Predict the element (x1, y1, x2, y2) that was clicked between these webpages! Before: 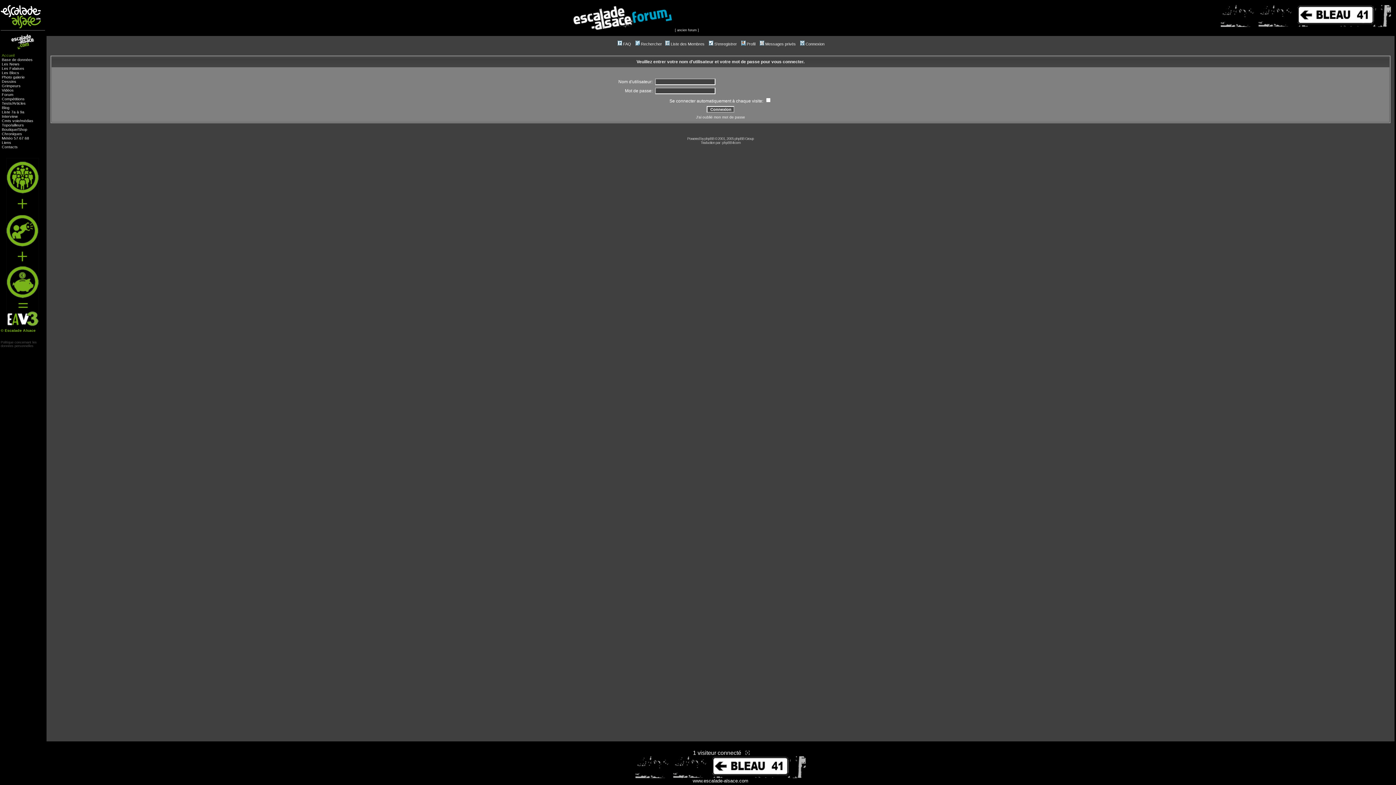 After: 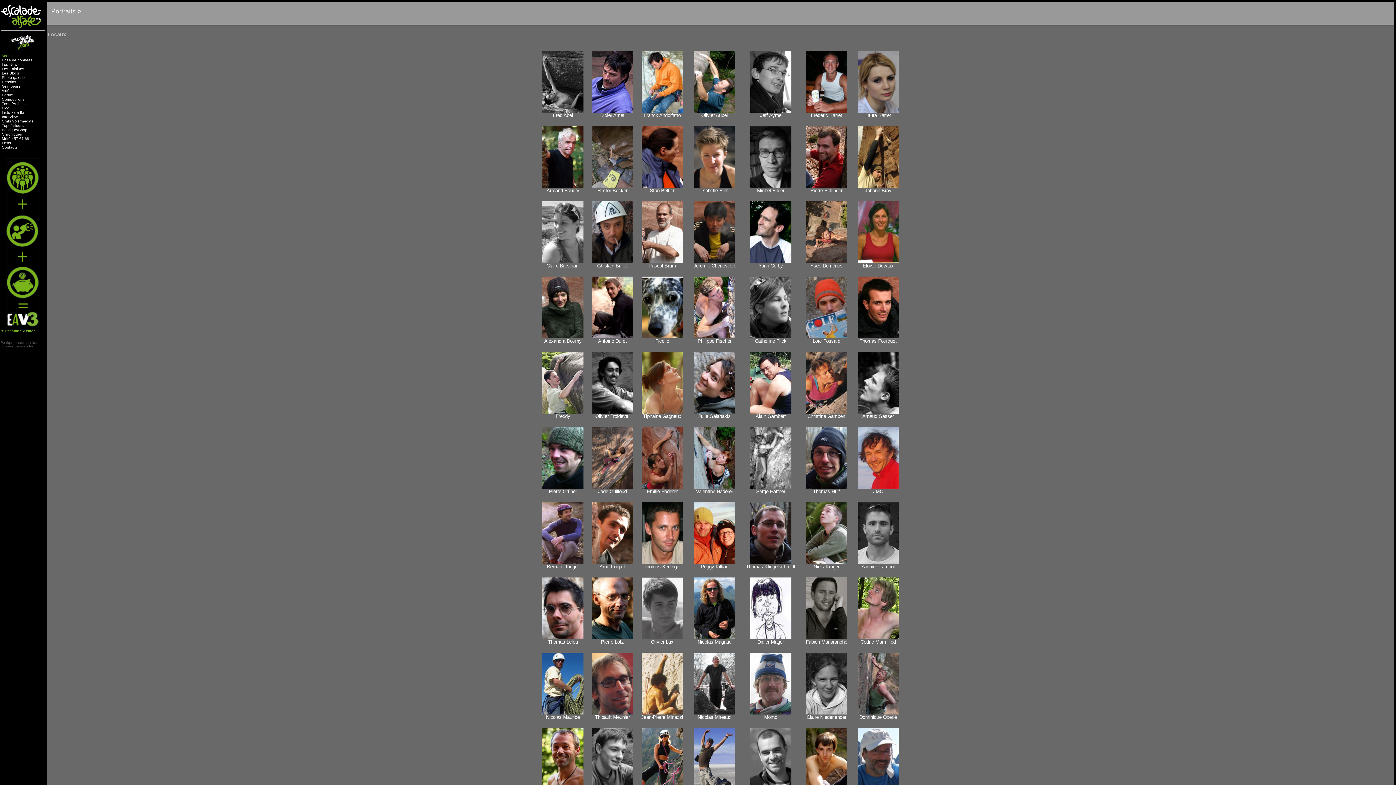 Action: label: Grimpeurs bbox: (1, 83, 20, 87)